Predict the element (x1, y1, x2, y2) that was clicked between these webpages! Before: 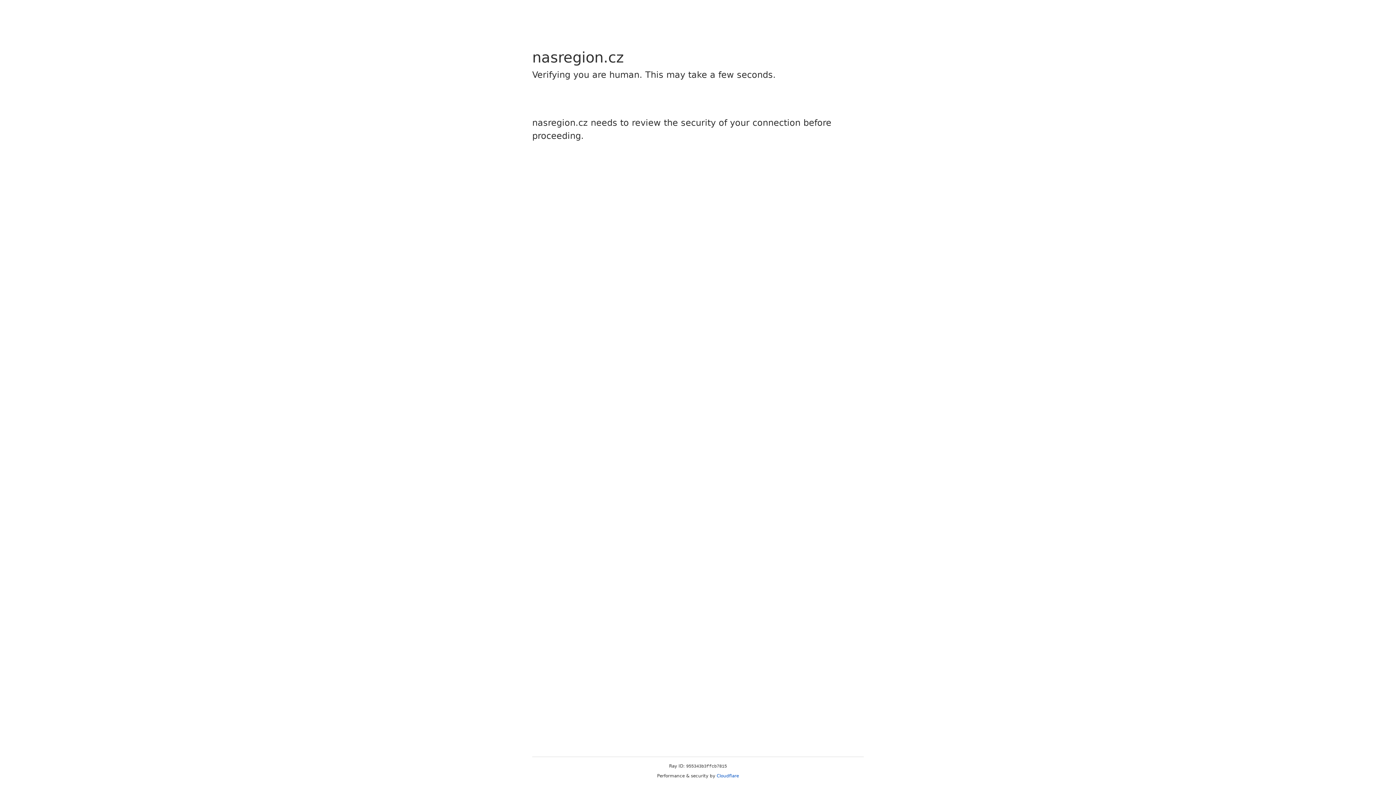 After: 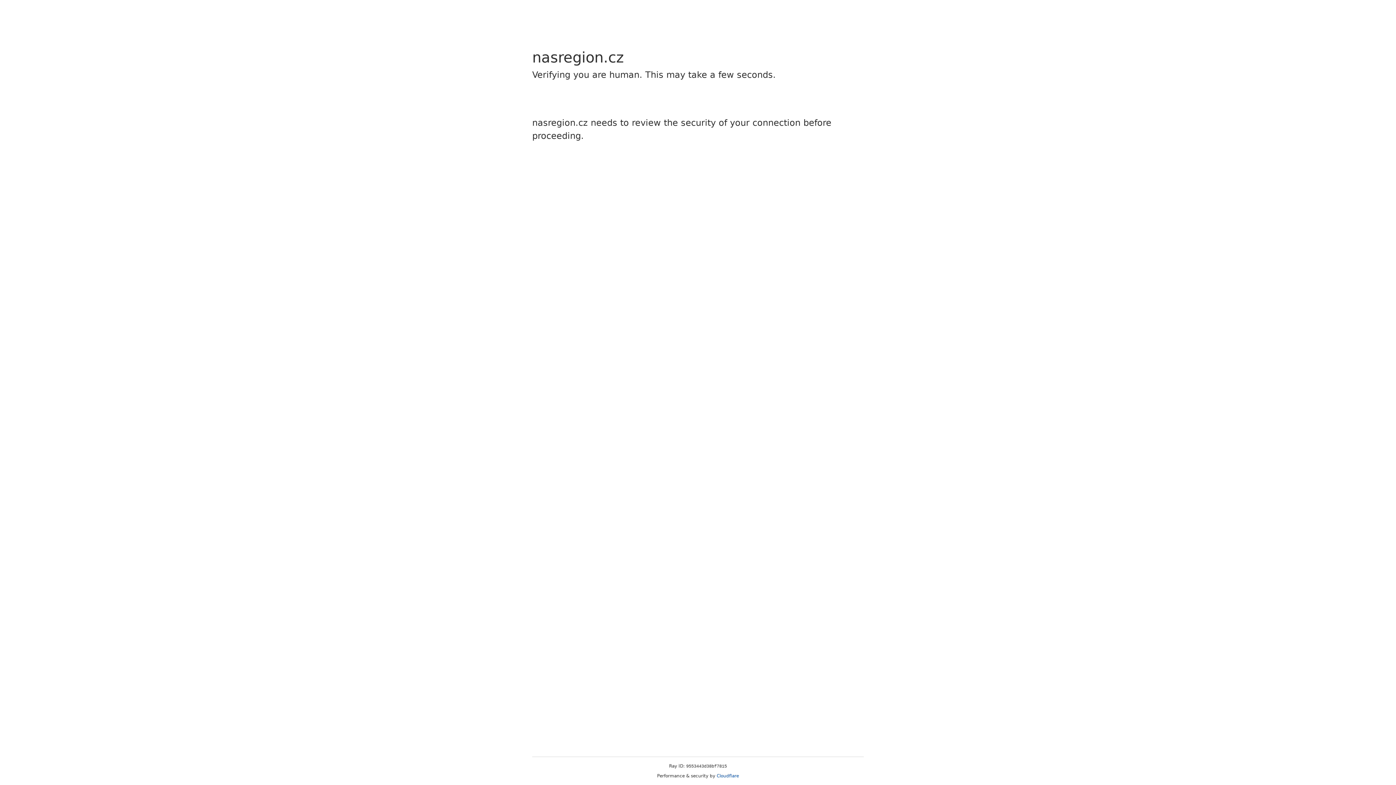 Action: label: Cloudflare bbox: (716, 773, 739, 778)